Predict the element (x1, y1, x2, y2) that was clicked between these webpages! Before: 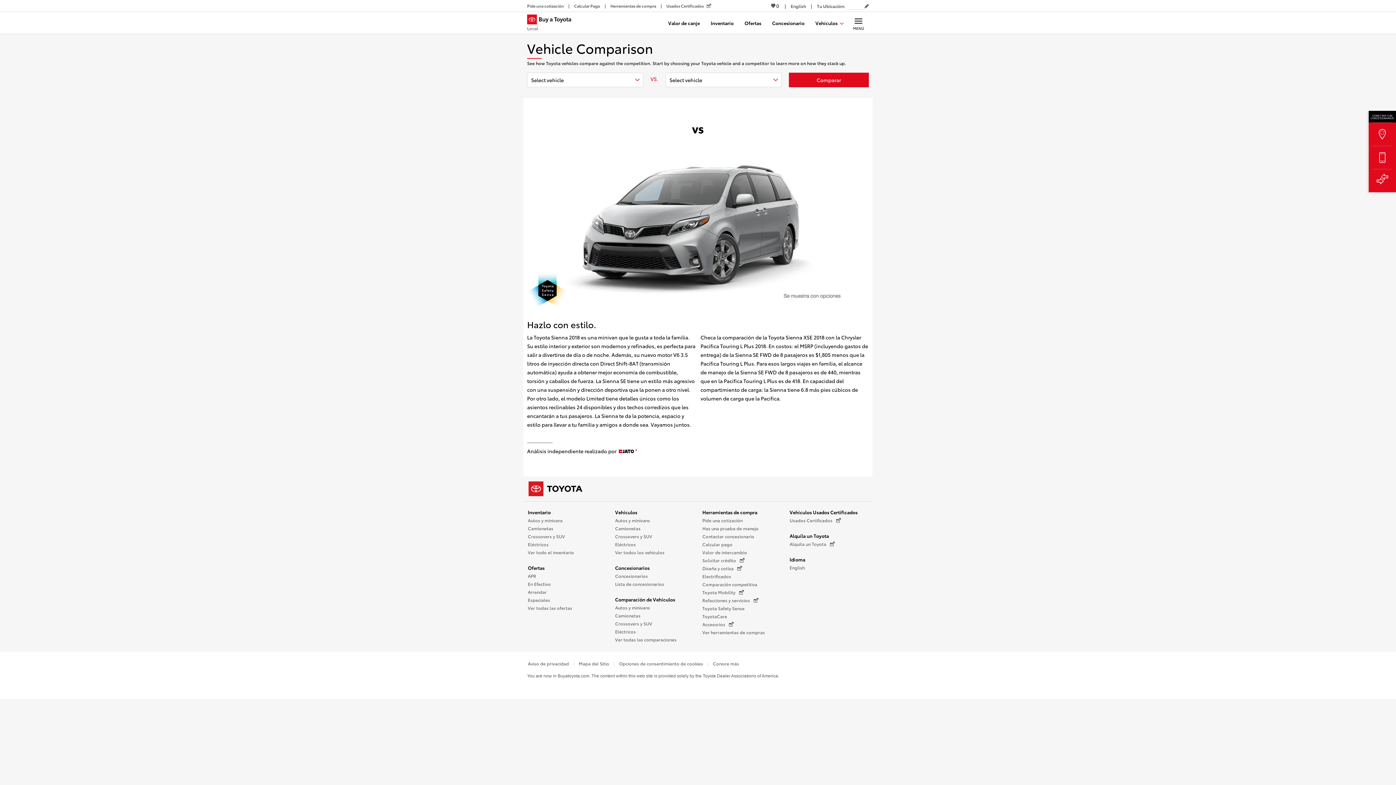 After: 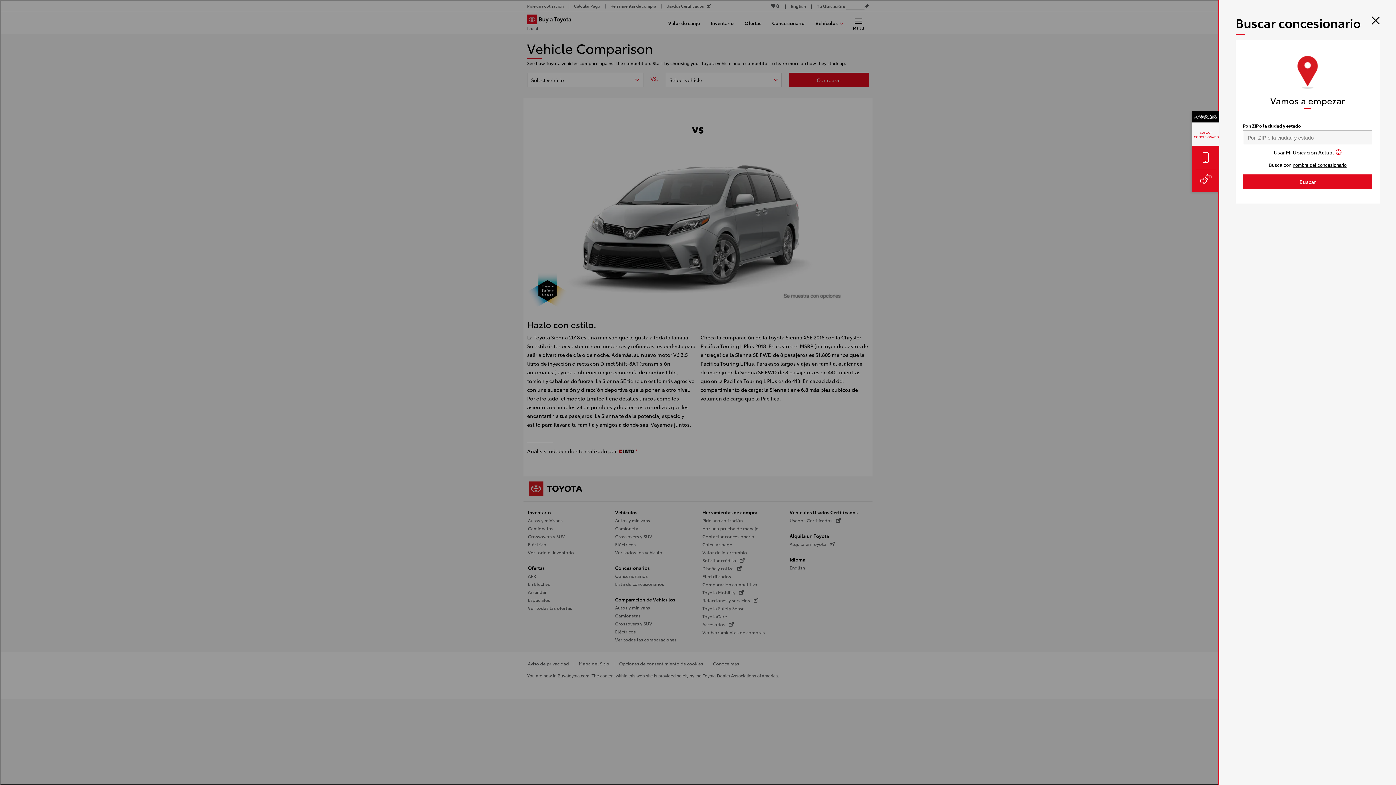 Action: label: BUSCAR CONCESIONARIO bbox: (1369, 122, 1396, 145)